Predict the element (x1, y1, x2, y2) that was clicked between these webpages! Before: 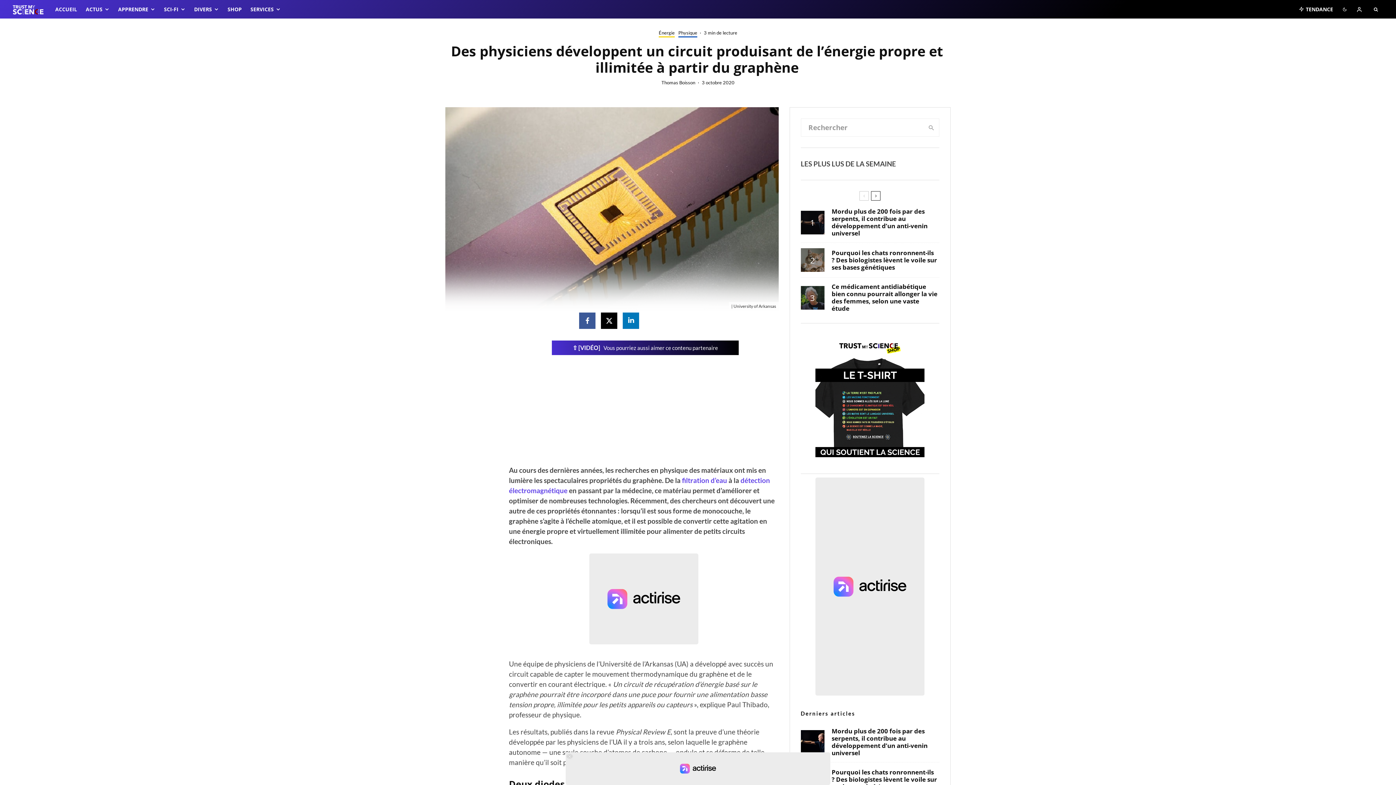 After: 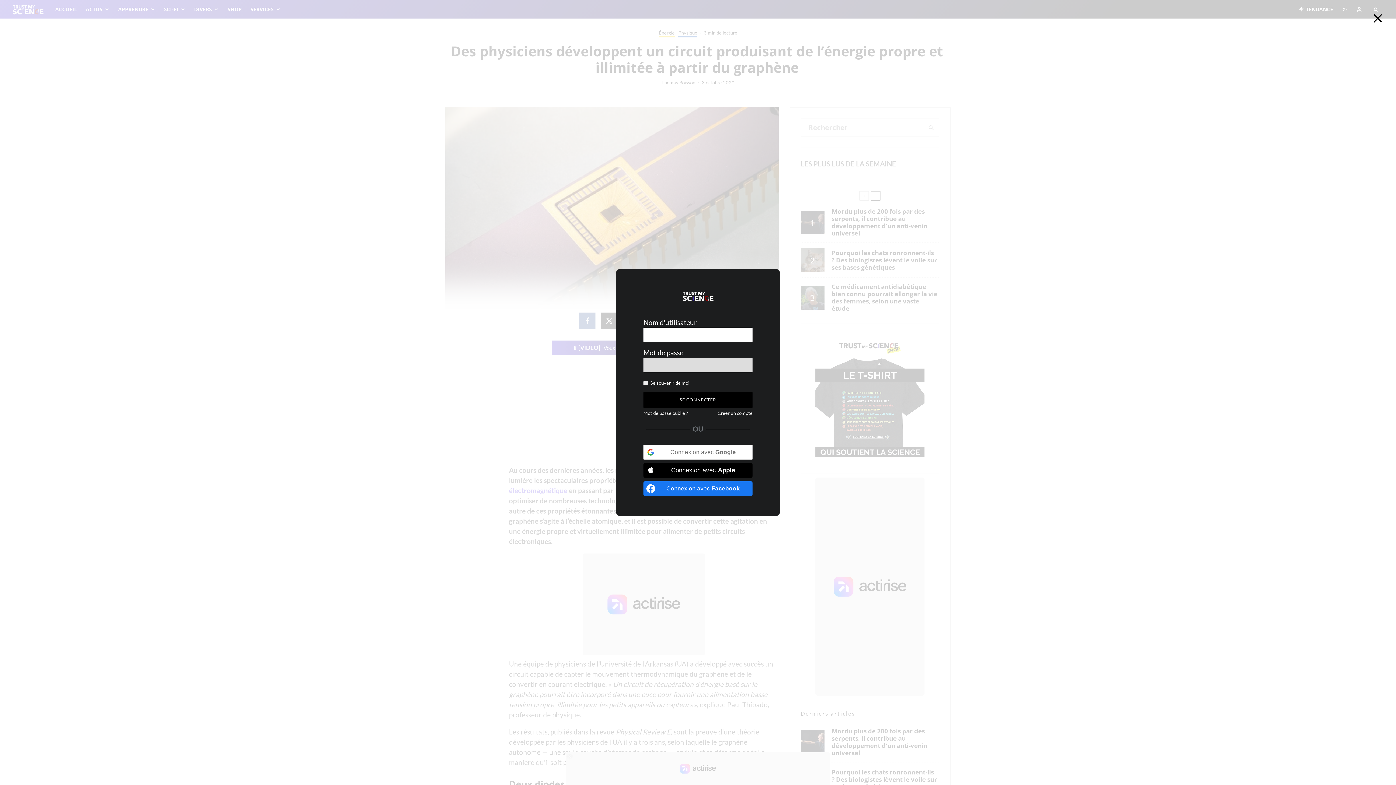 Action: bbox: (1352, 0, 1366, 18)